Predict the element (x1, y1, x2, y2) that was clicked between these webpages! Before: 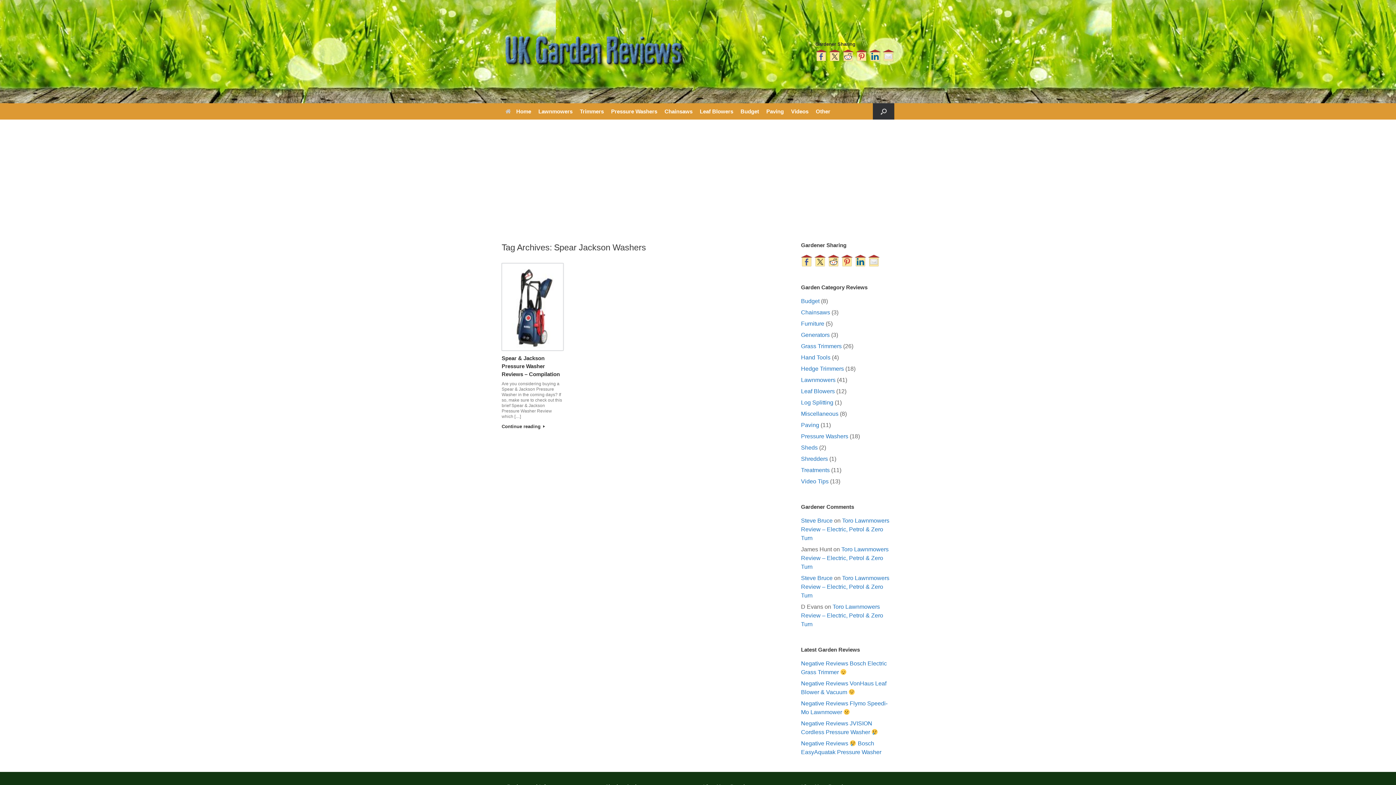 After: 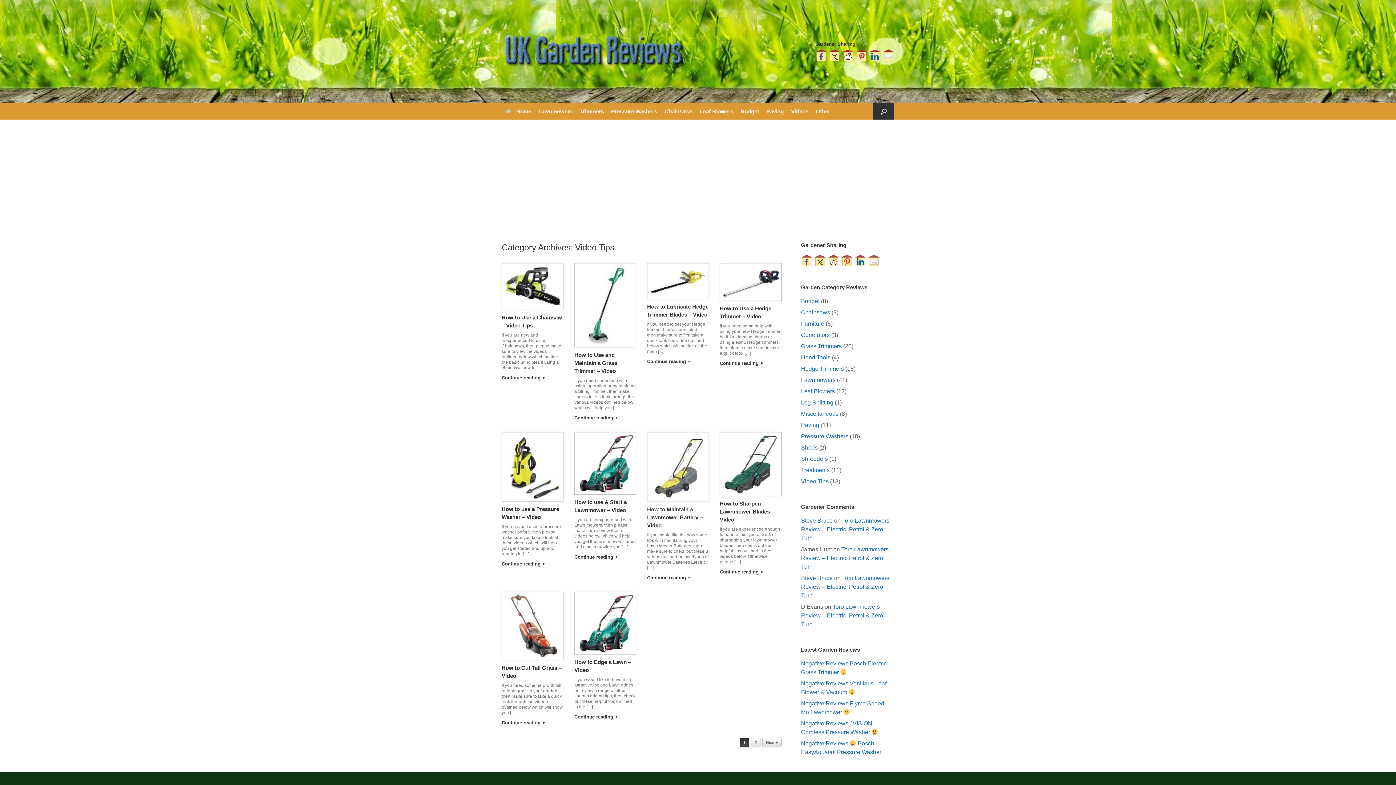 Action: bbox: (801, 478, 828, 484) label: Video Tips